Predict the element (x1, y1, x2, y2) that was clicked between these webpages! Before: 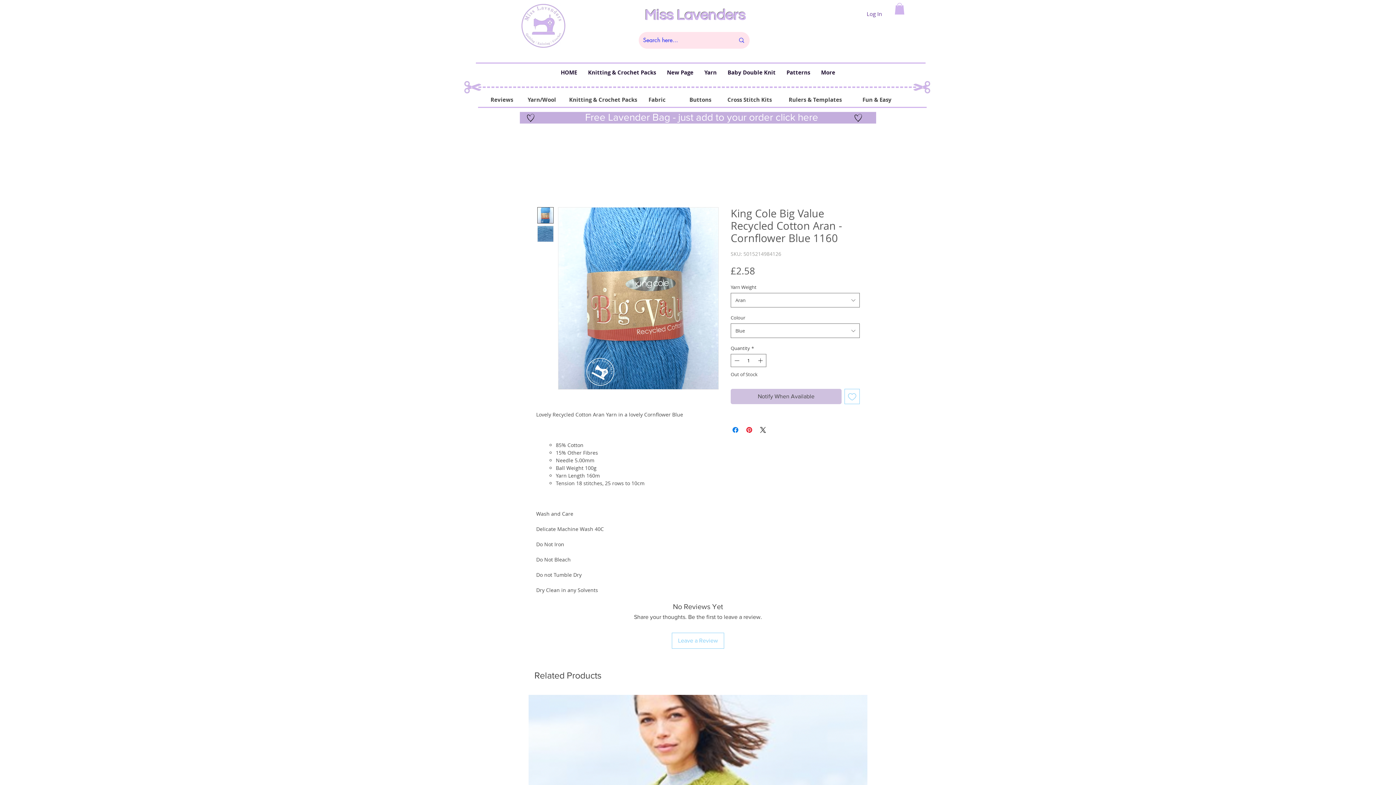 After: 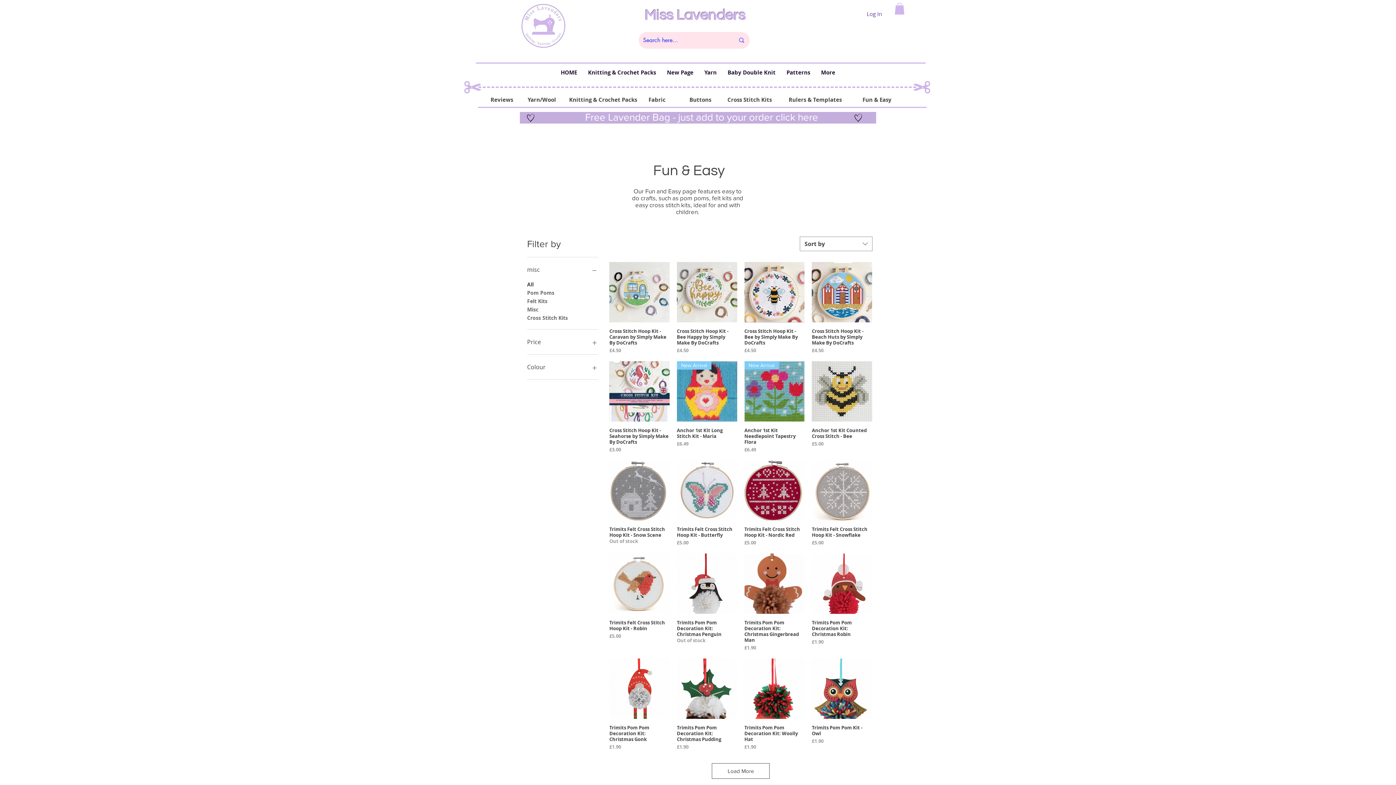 Action: label: Fun & Easy bbox: (857, 92, 897, 107)